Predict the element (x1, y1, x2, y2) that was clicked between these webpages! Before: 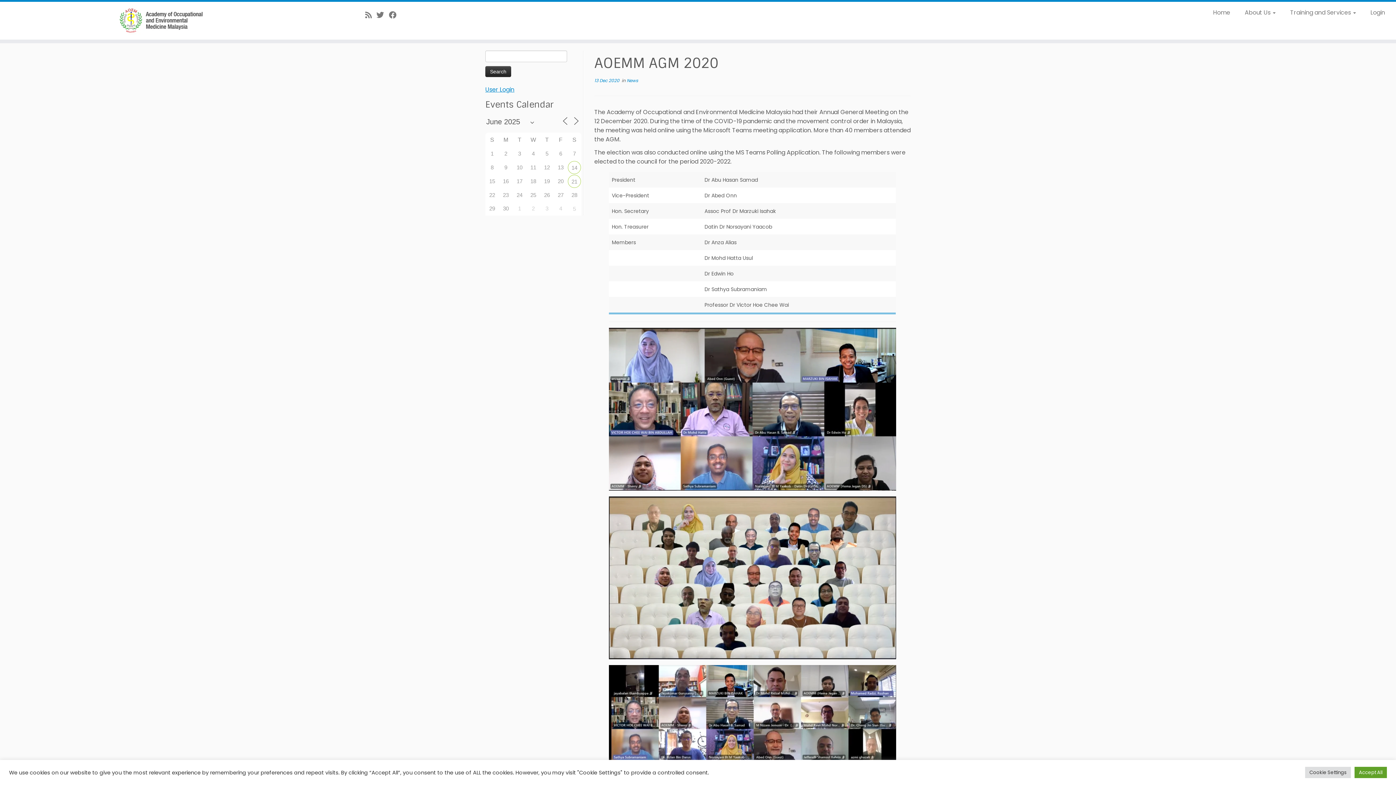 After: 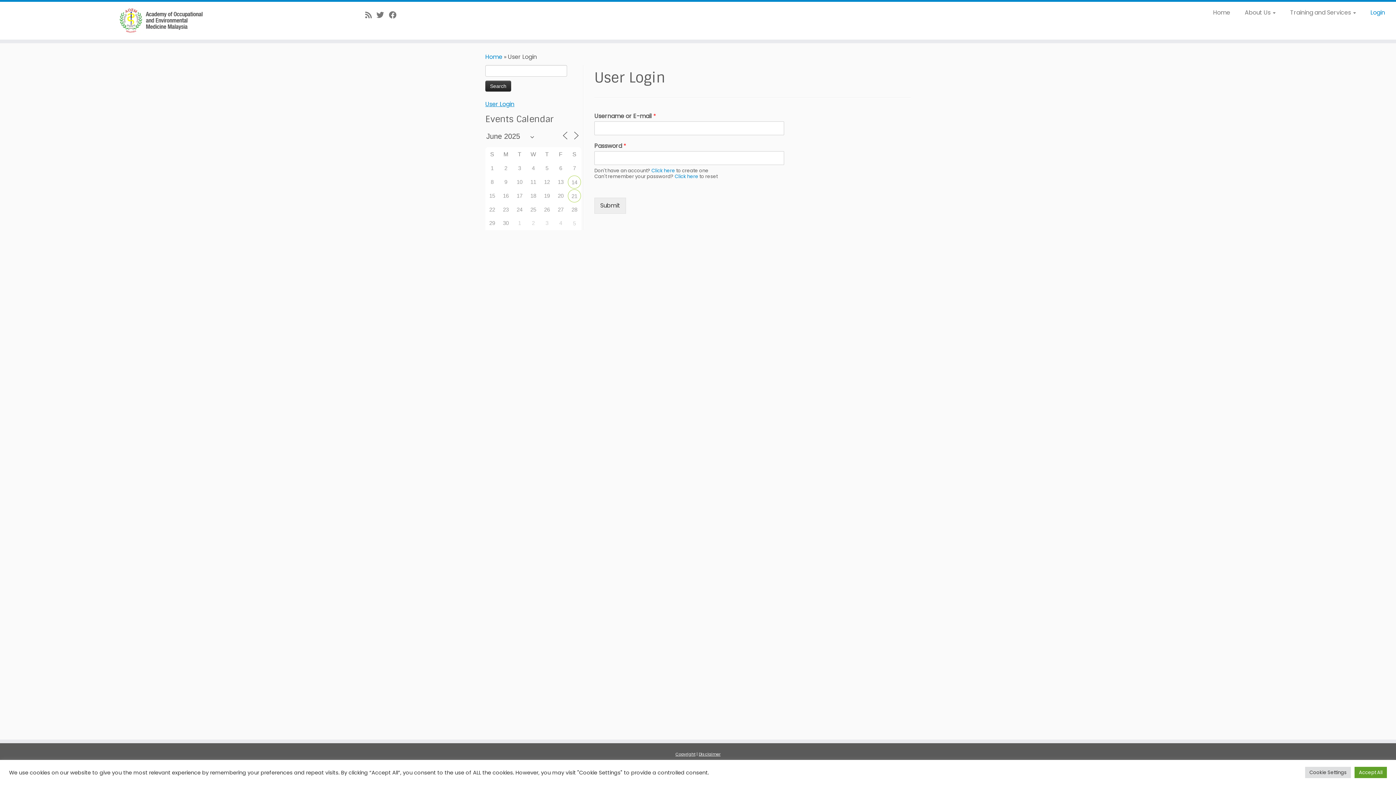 Action: label: Login bbox: (1363, 6, 1385, 18)